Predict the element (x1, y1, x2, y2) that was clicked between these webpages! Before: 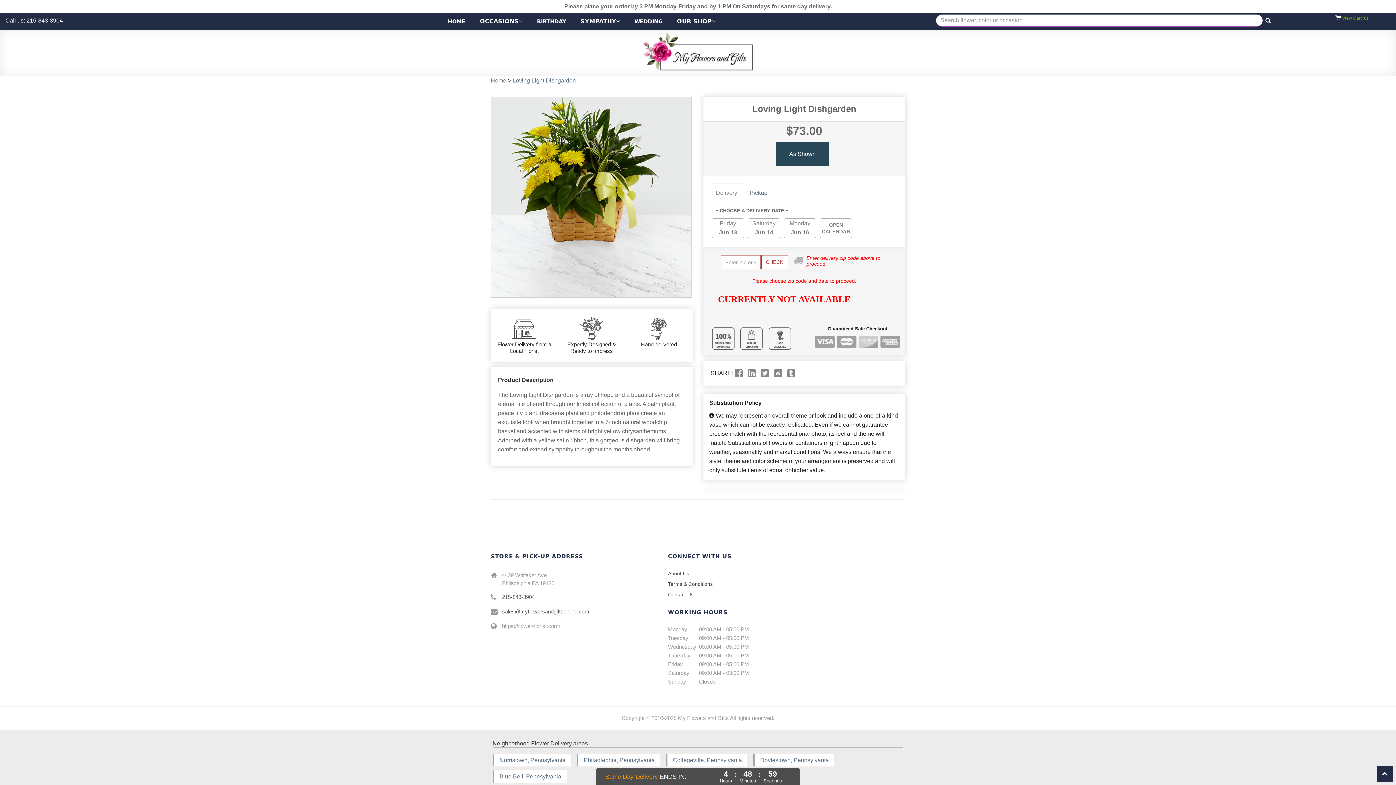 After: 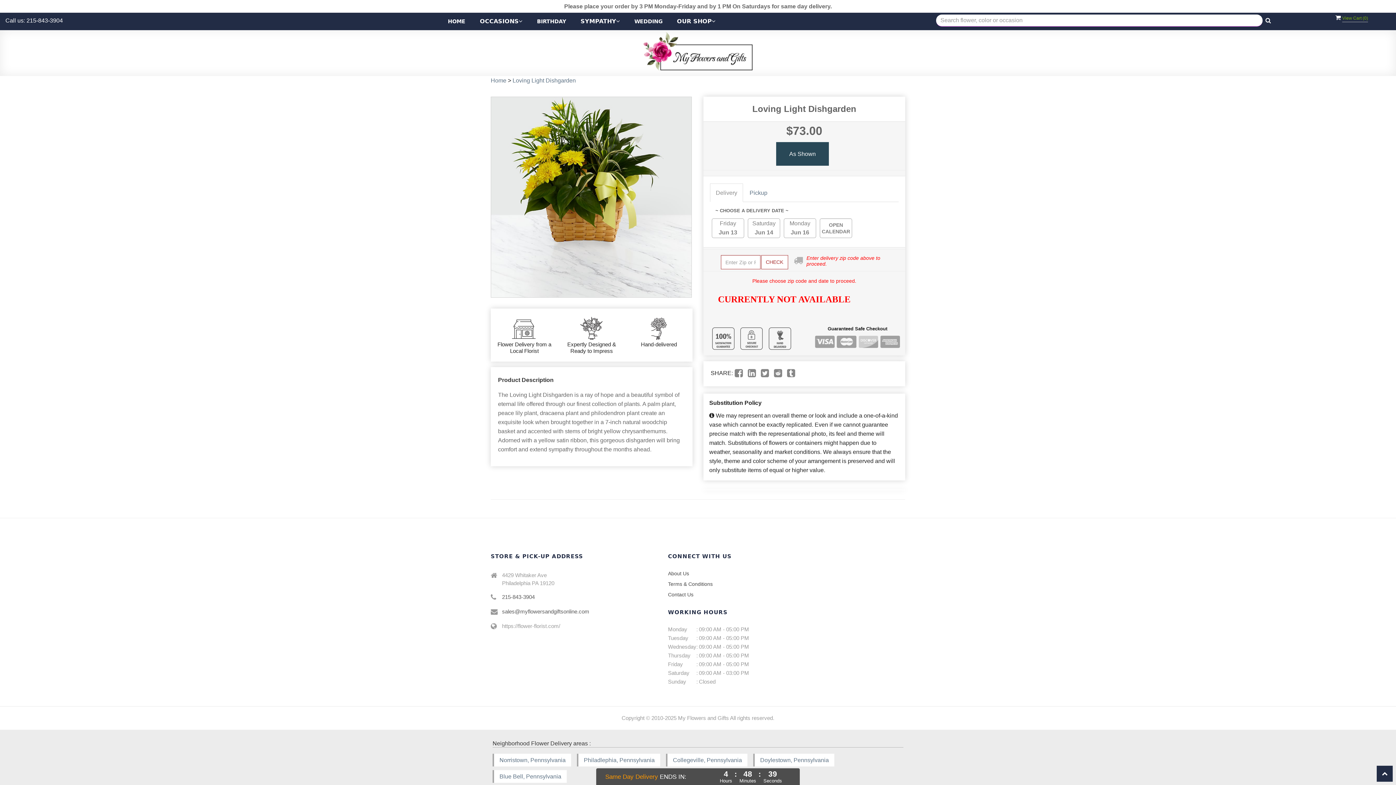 Action: bbox: (761, 371, 769, 377)